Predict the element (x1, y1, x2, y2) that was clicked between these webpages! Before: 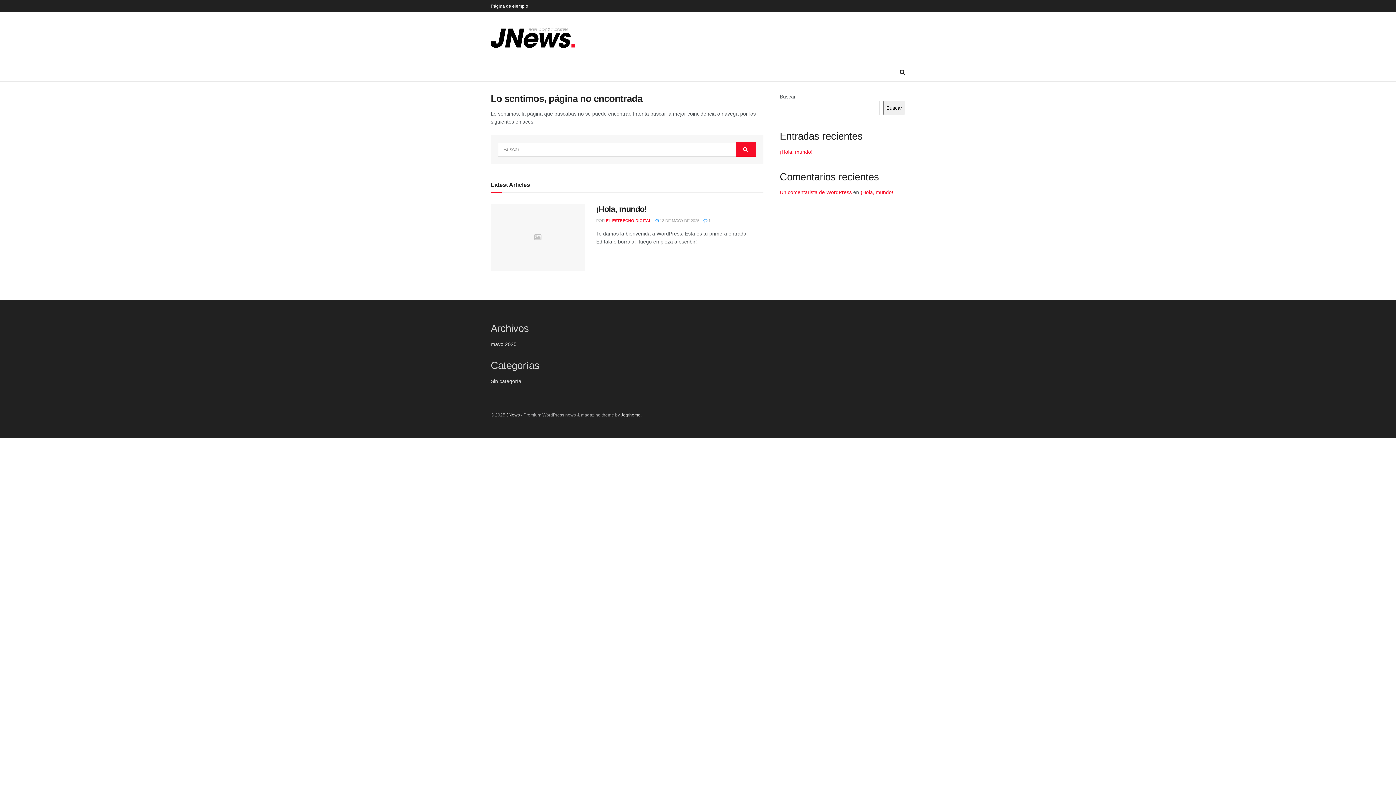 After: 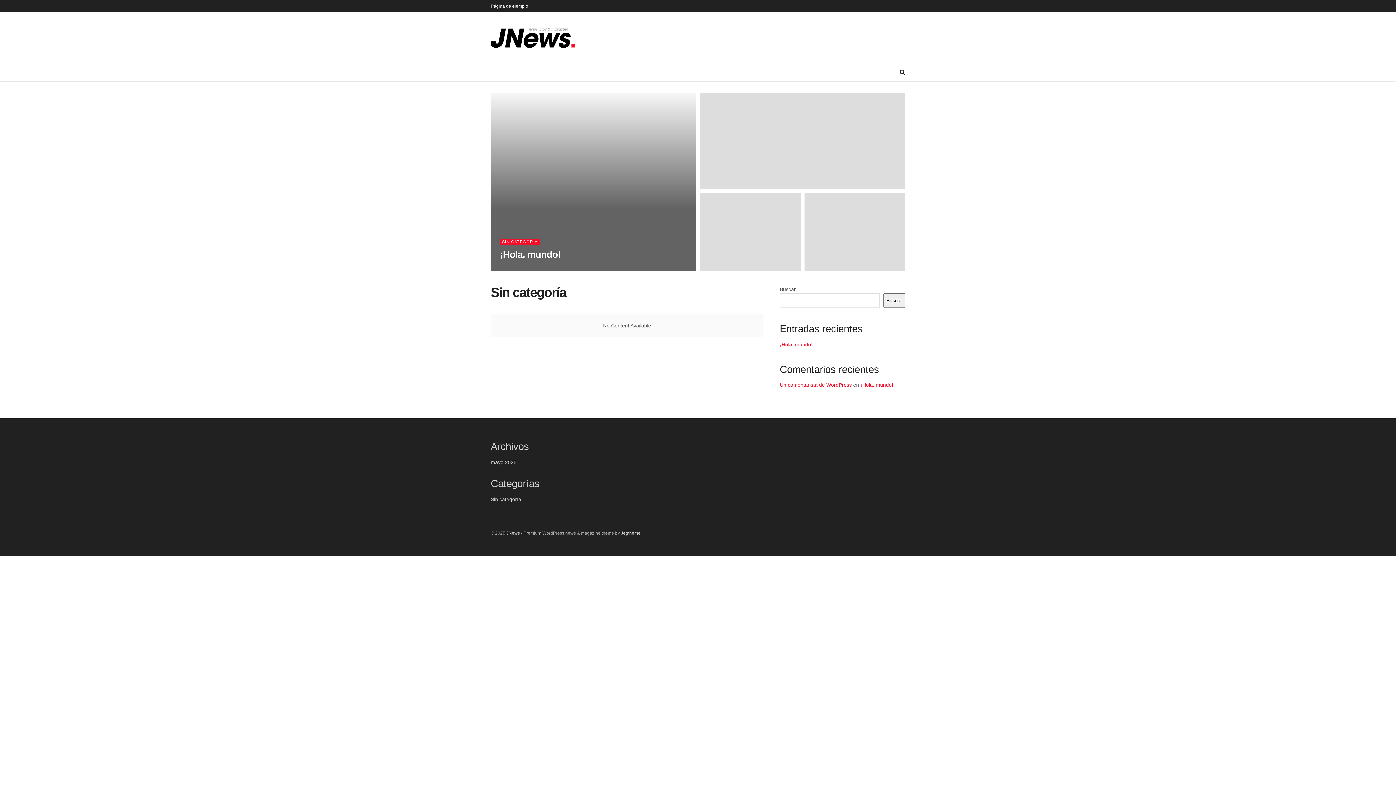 Action: label: Sin categoría bbox: (490, 378, 521, 384)